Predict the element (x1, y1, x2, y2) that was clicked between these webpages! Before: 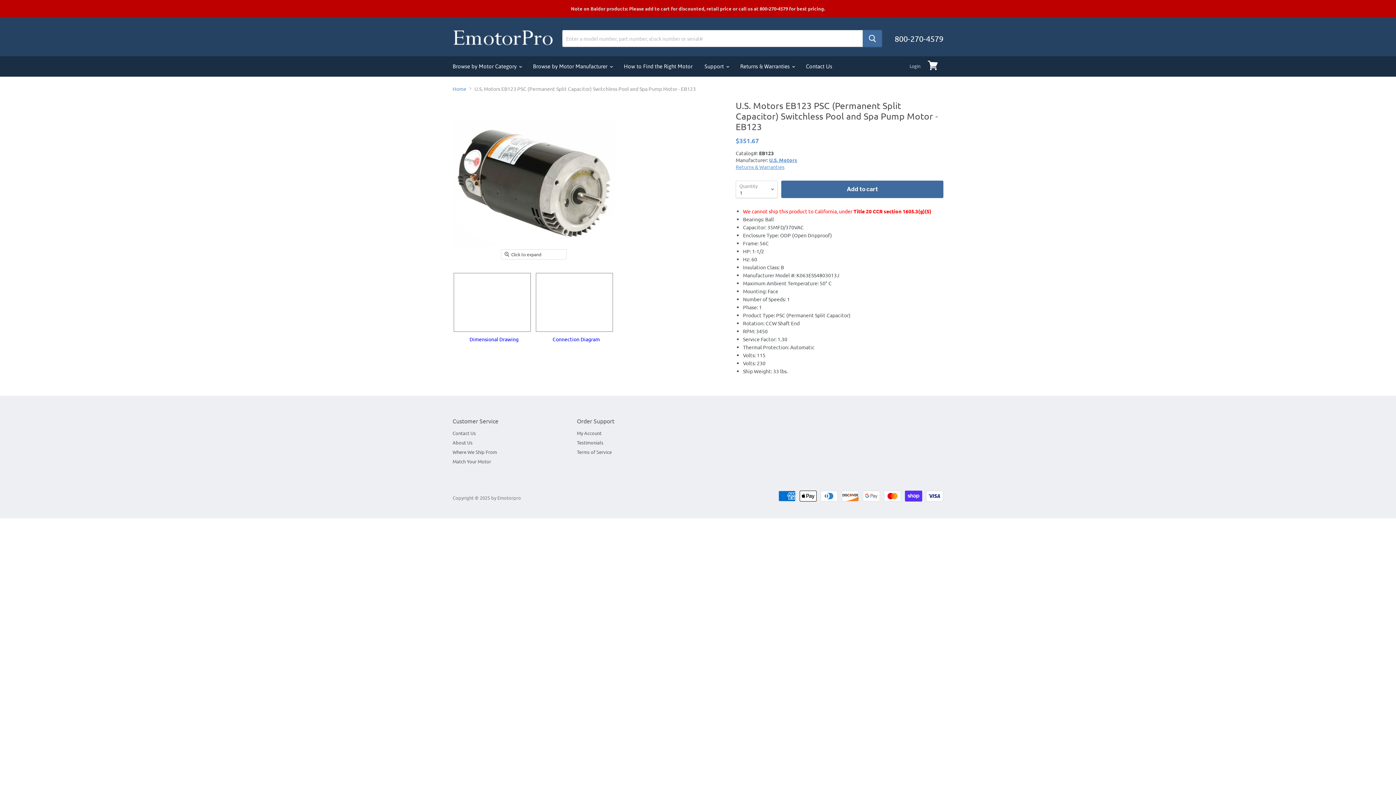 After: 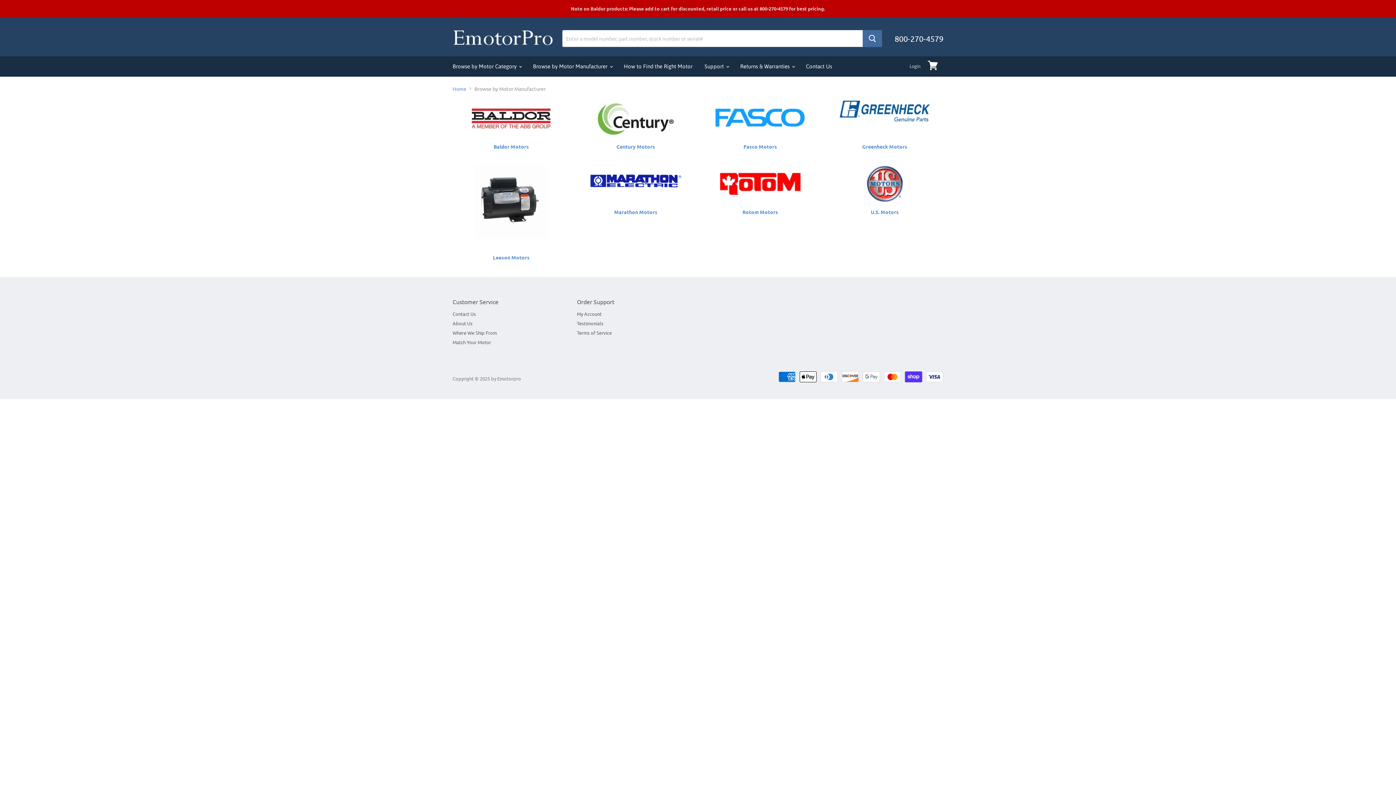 Action: bbox: (527, 59, 617, 73) label: Browse by Motor Manufacturer 